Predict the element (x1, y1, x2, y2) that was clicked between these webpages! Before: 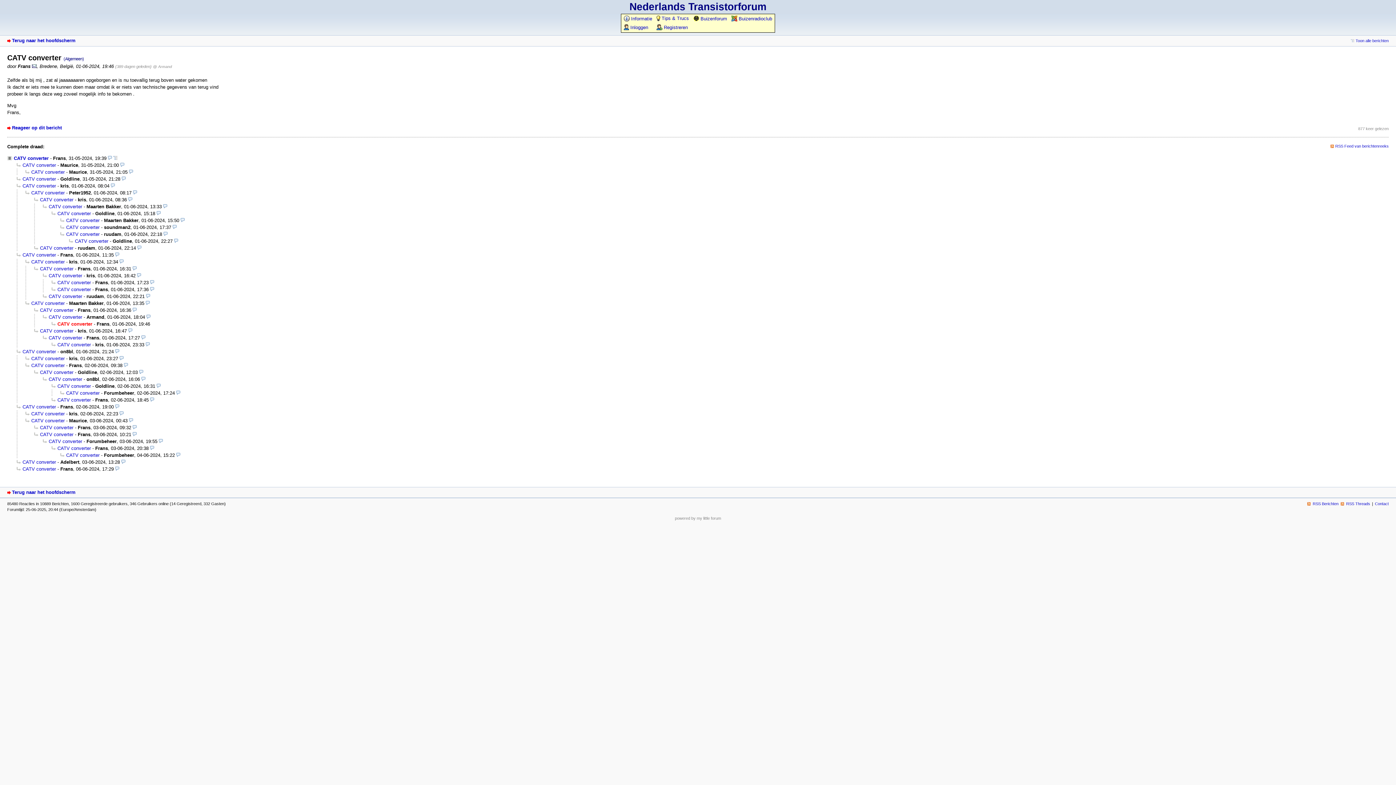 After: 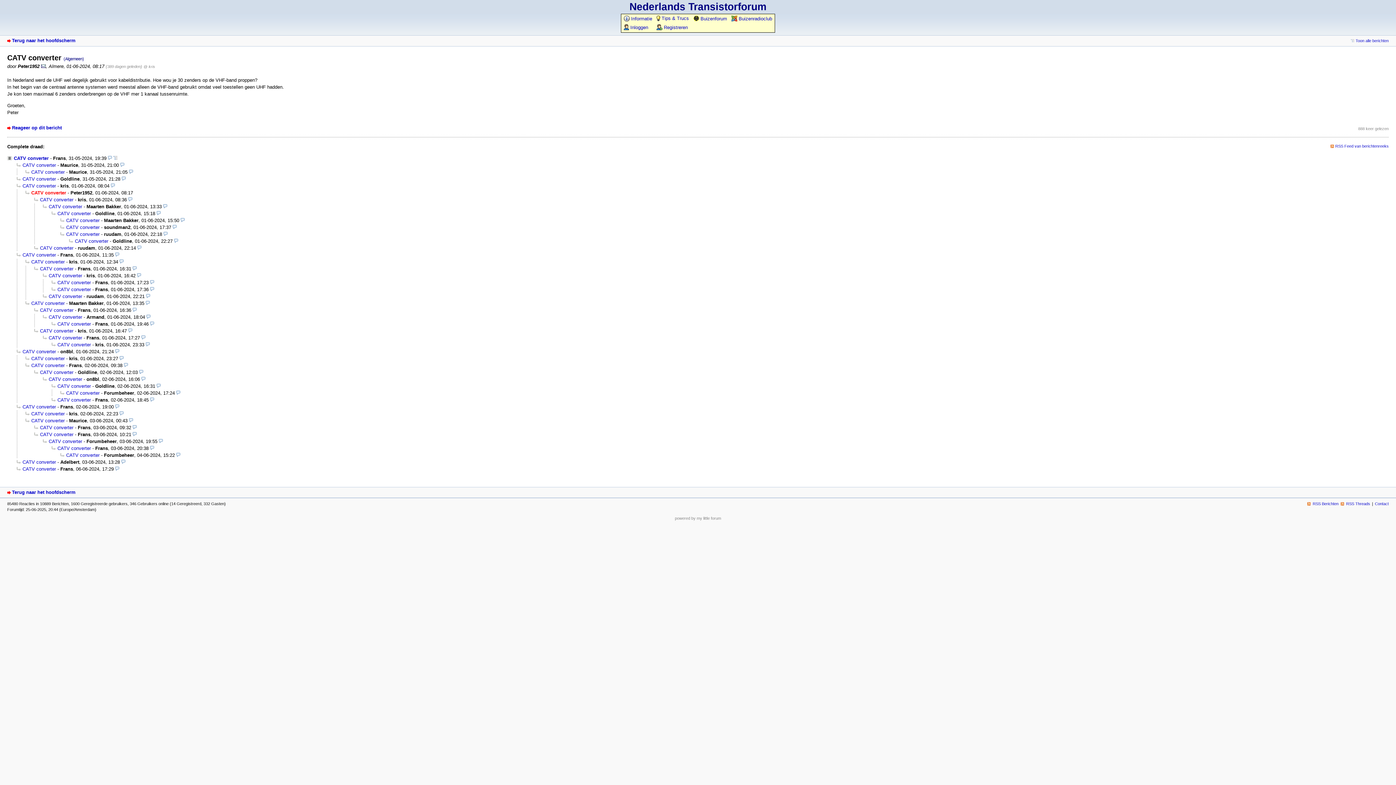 Action: bbox: (25, 190, 64, 195) label: CATV converter